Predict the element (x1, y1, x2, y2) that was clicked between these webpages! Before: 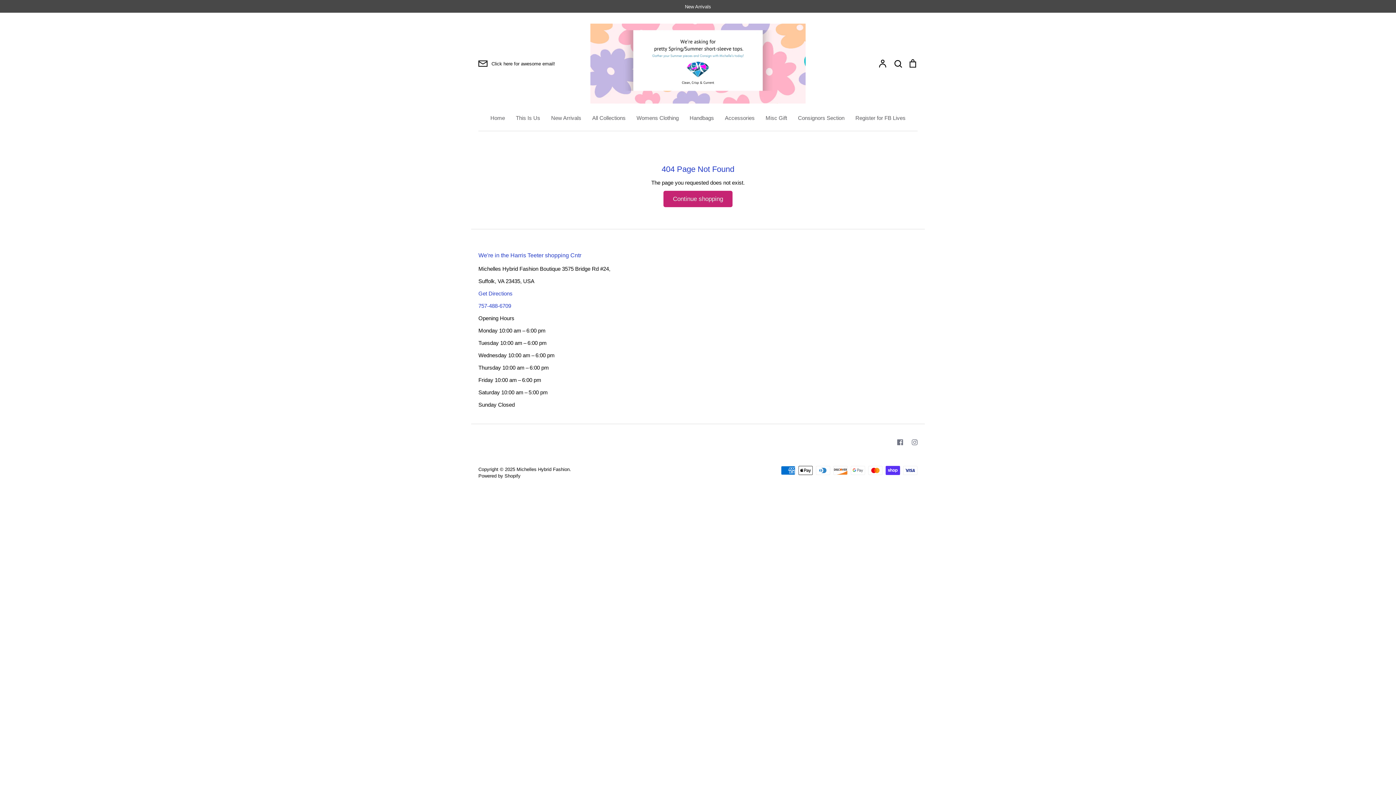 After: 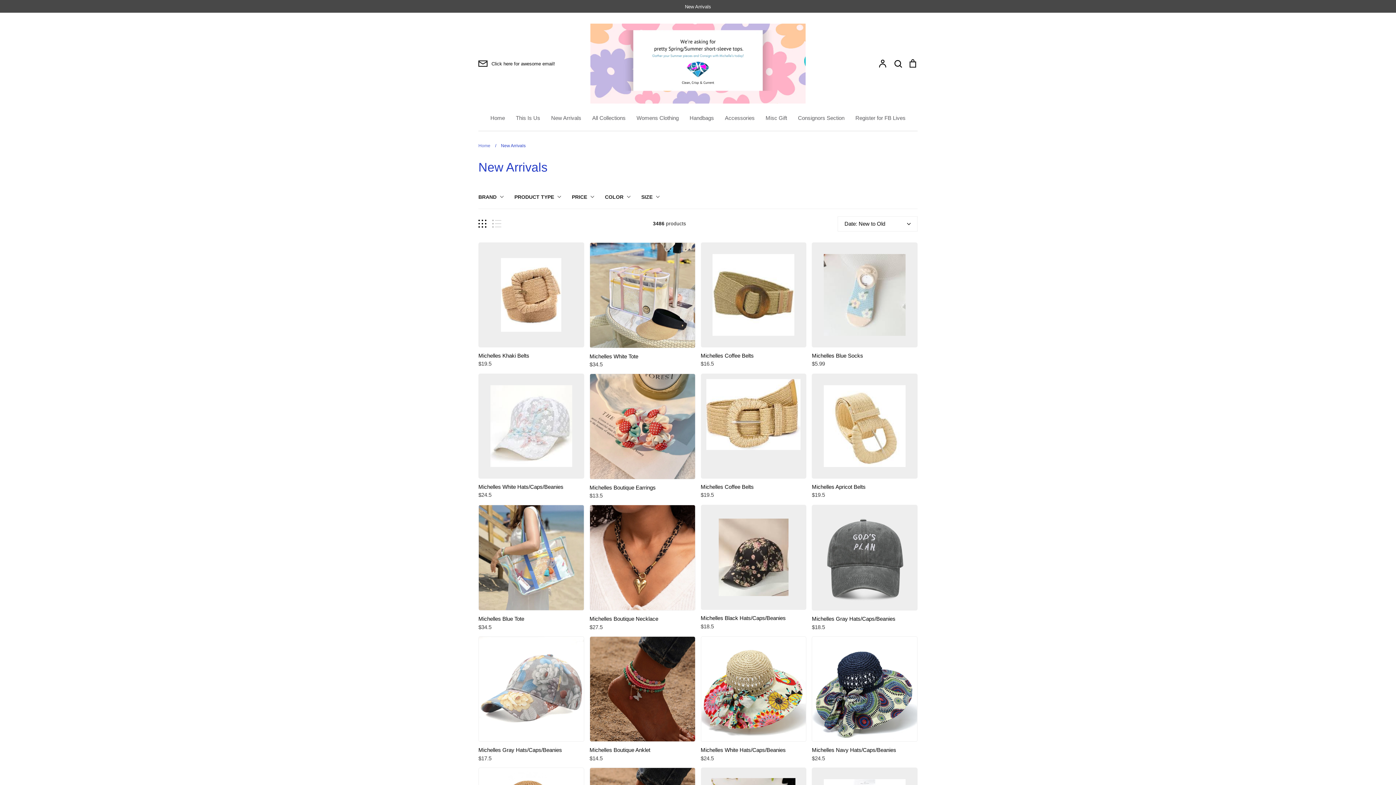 Action: bbox: (551, 114, 581, 121) label: New Arrivals